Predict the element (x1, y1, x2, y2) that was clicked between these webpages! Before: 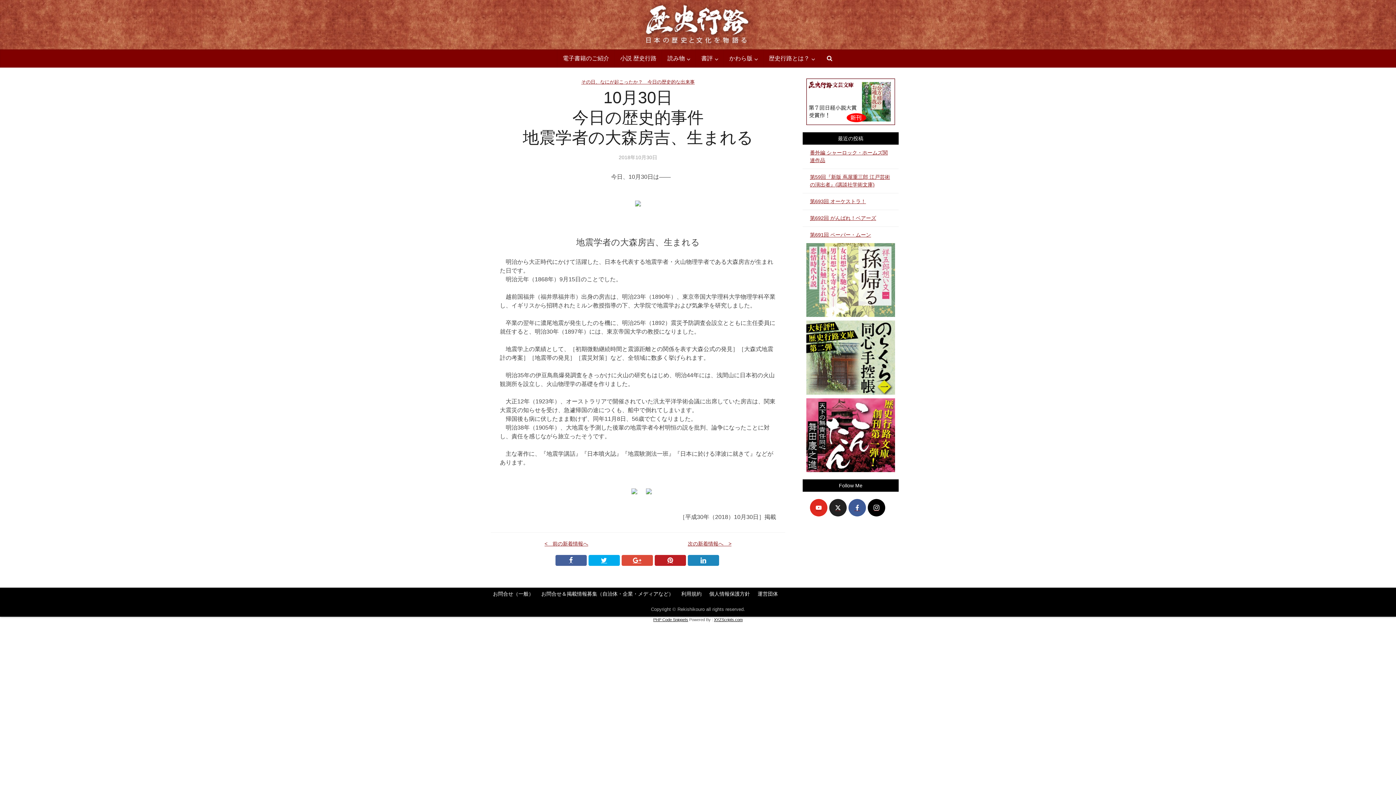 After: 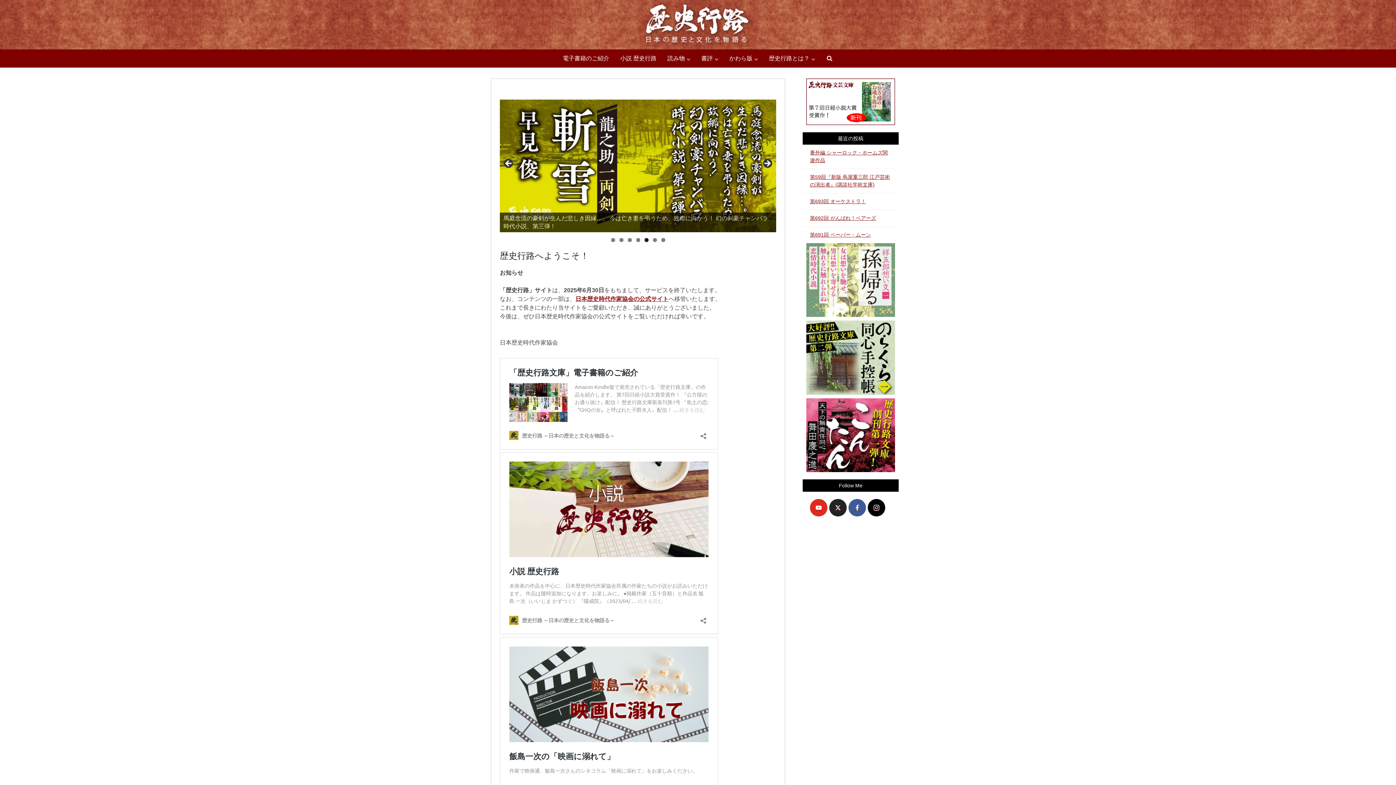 Action: bbox: (641, 0, 755, 50)